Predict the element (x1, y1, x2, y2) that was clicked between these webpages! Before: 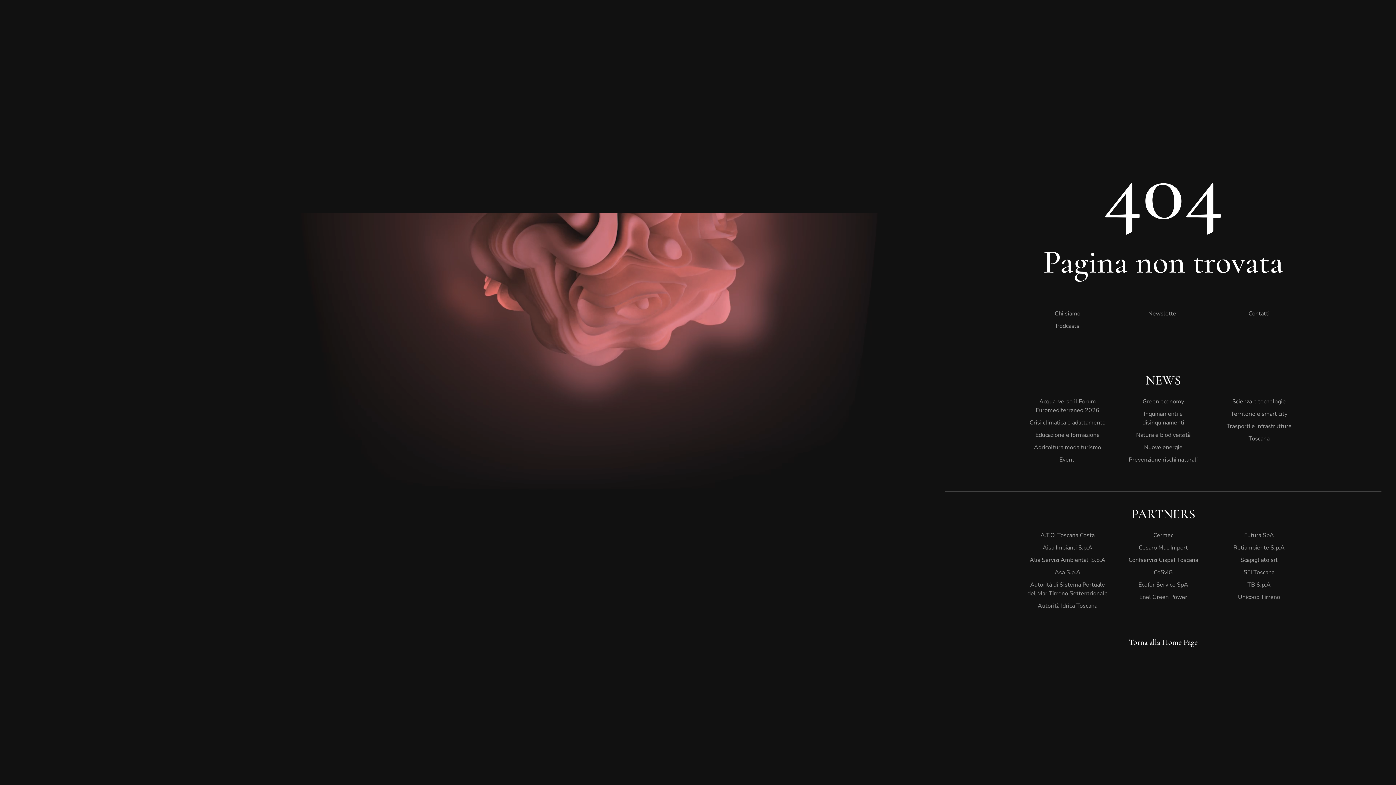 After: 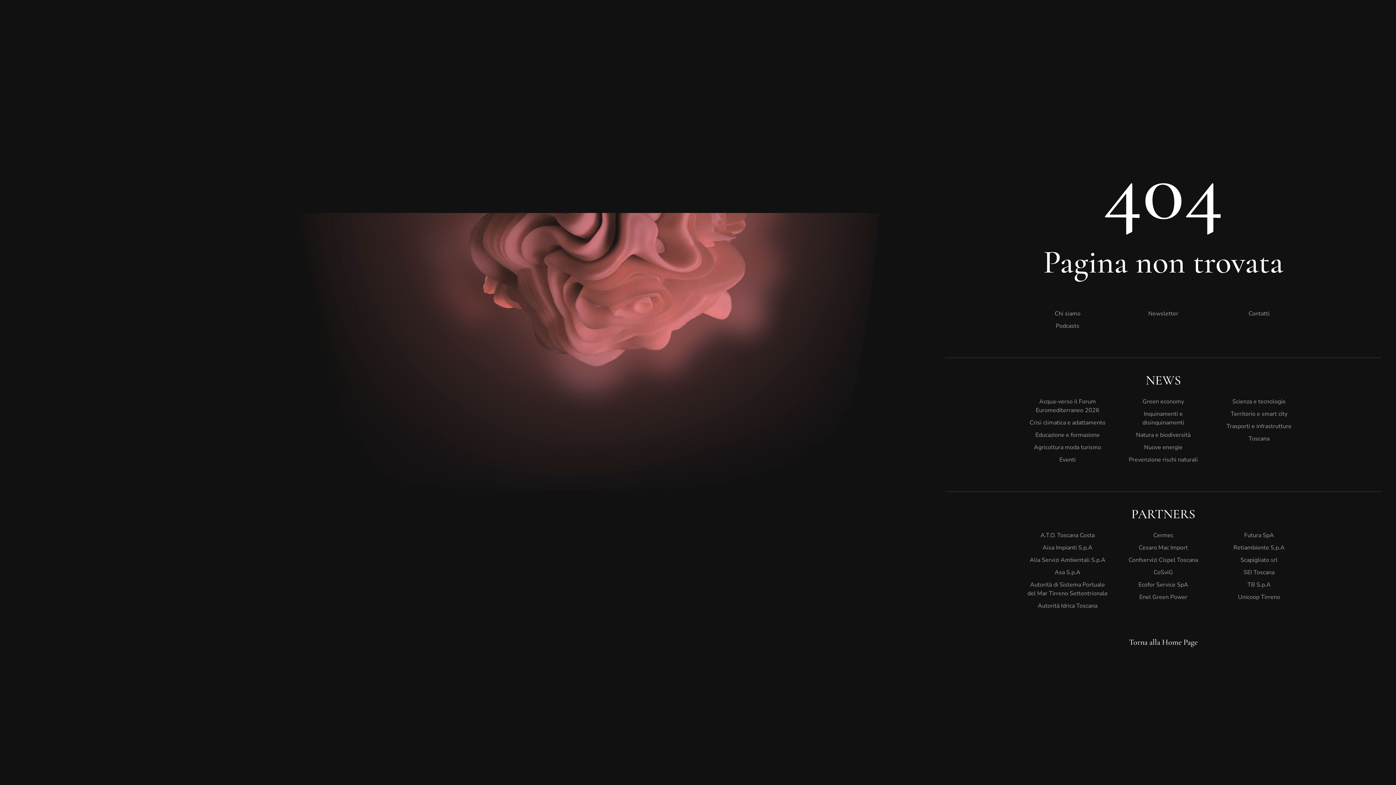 Action: bbox: (1027, 395, 1108, 416) label: Acqua-verso il Forum Euromediterraneo 2026